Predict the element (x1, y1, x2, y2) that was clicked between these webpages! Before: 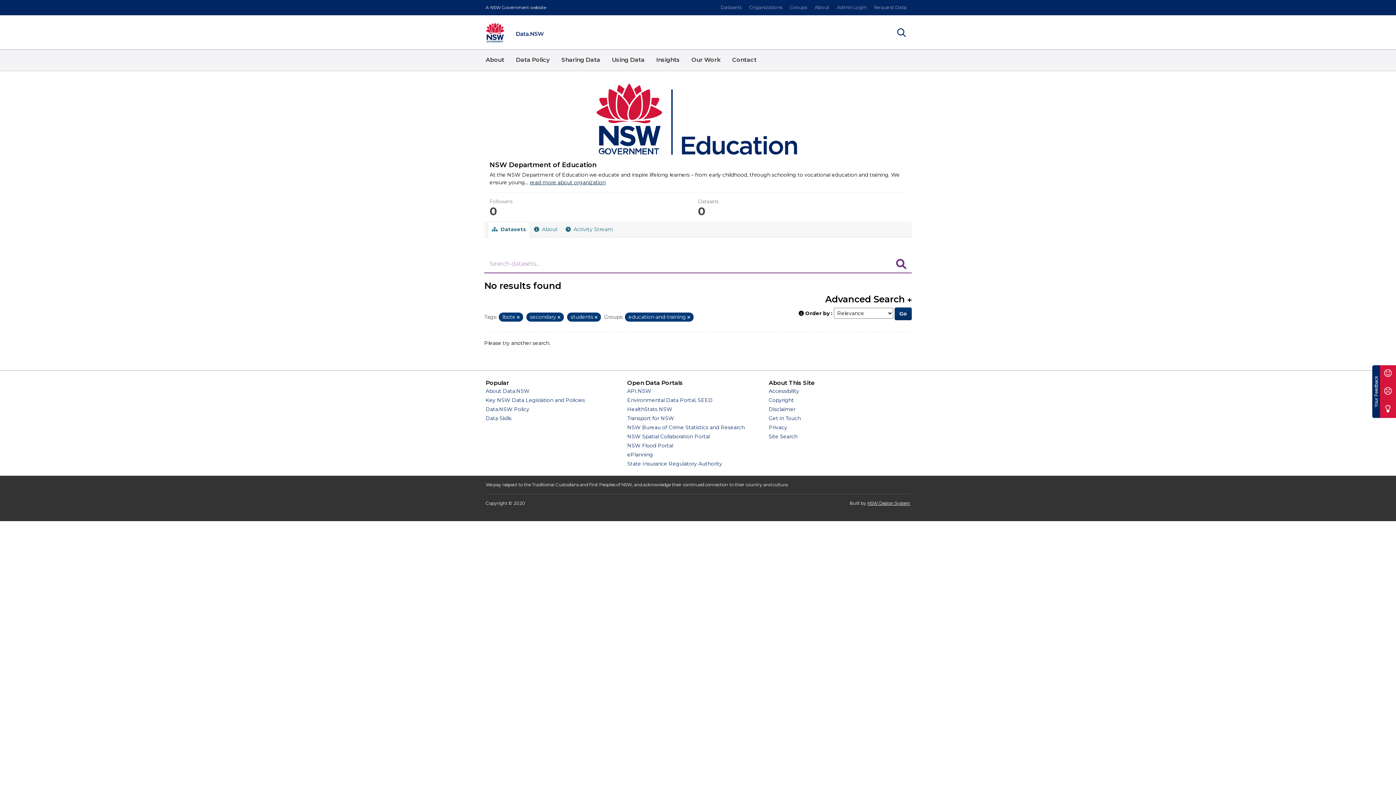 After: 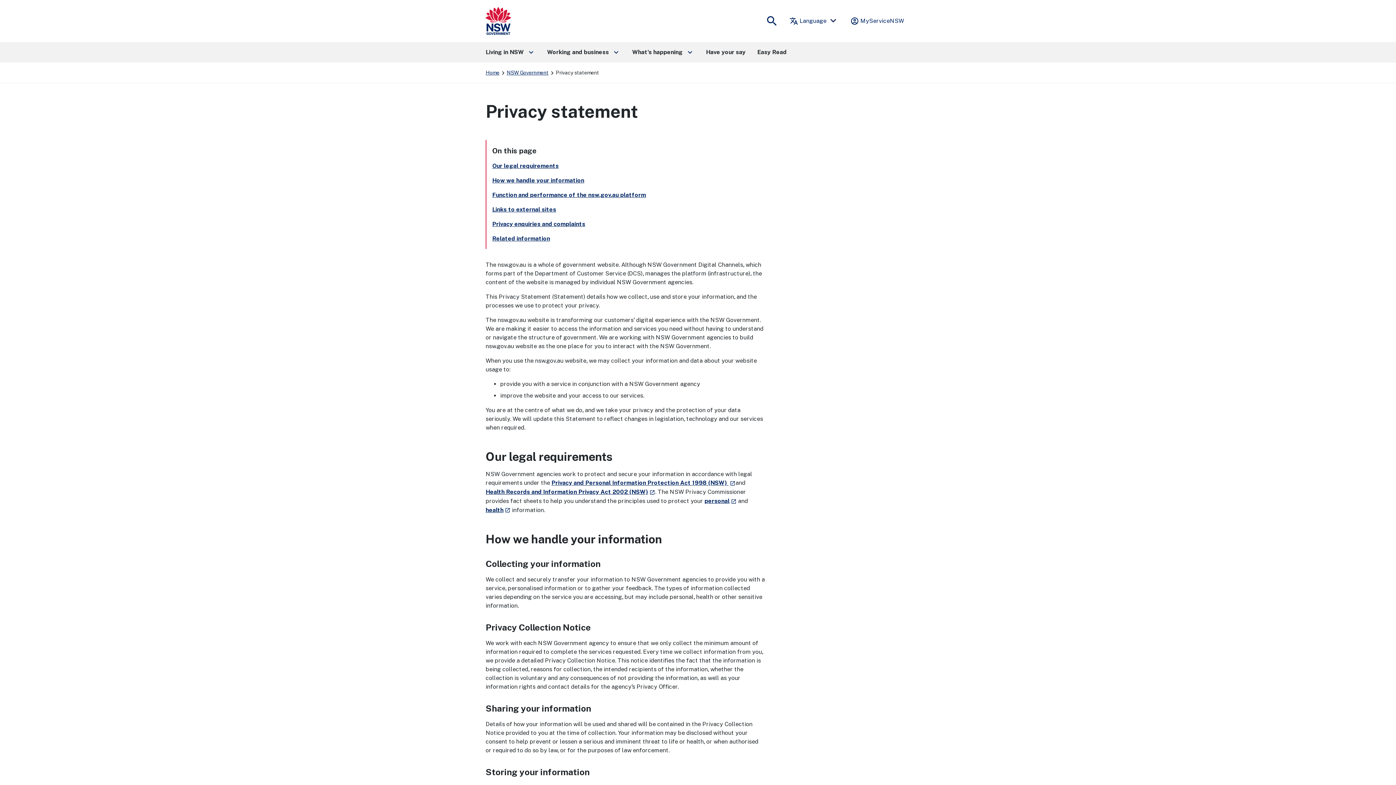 Action: bbox: (768, 424, 787, 430) label: Privacy